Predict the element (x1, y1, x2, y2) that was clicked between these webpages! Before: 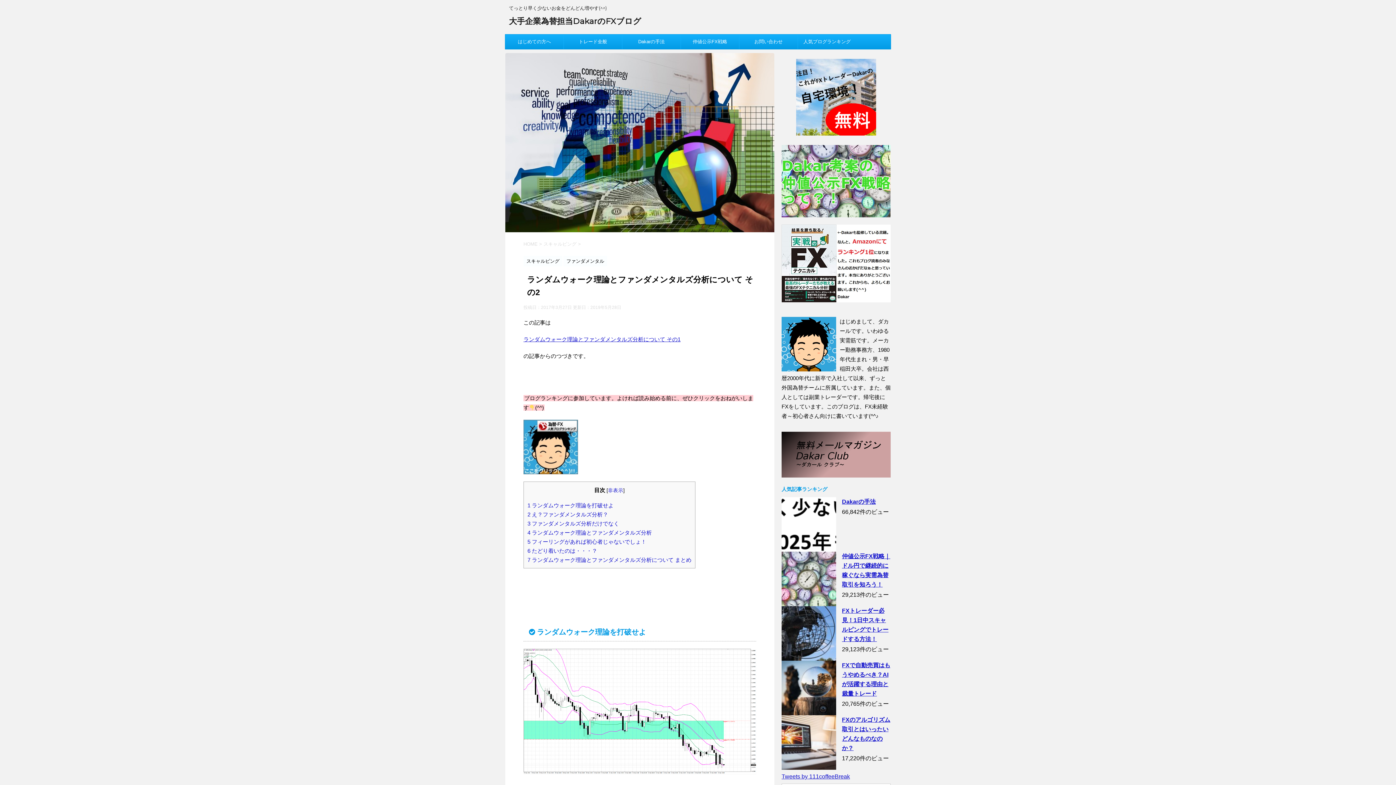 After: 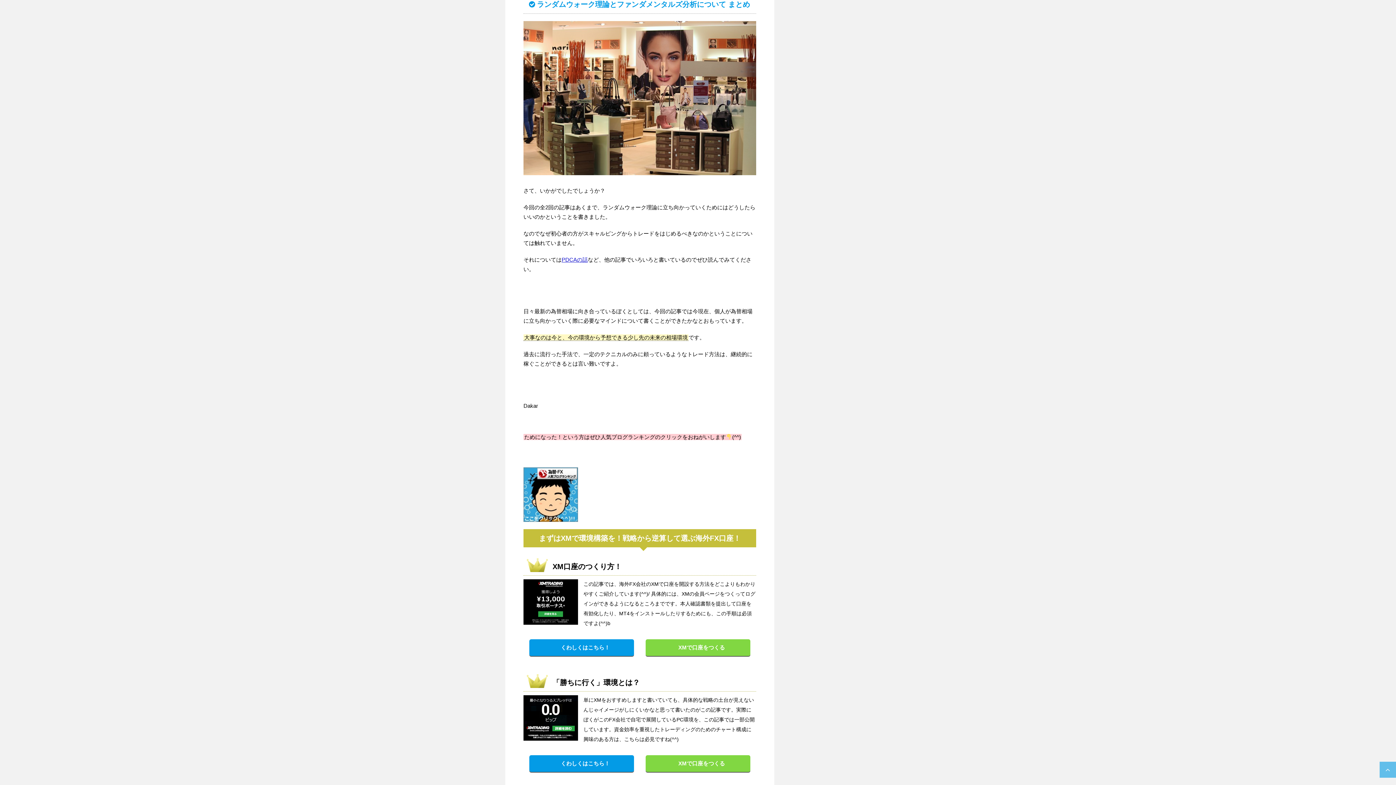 Action: bbox: (527, 557, 691, 563) label: 7 ランダムウォーク理論とファンダメンタルズ分析について まとめ